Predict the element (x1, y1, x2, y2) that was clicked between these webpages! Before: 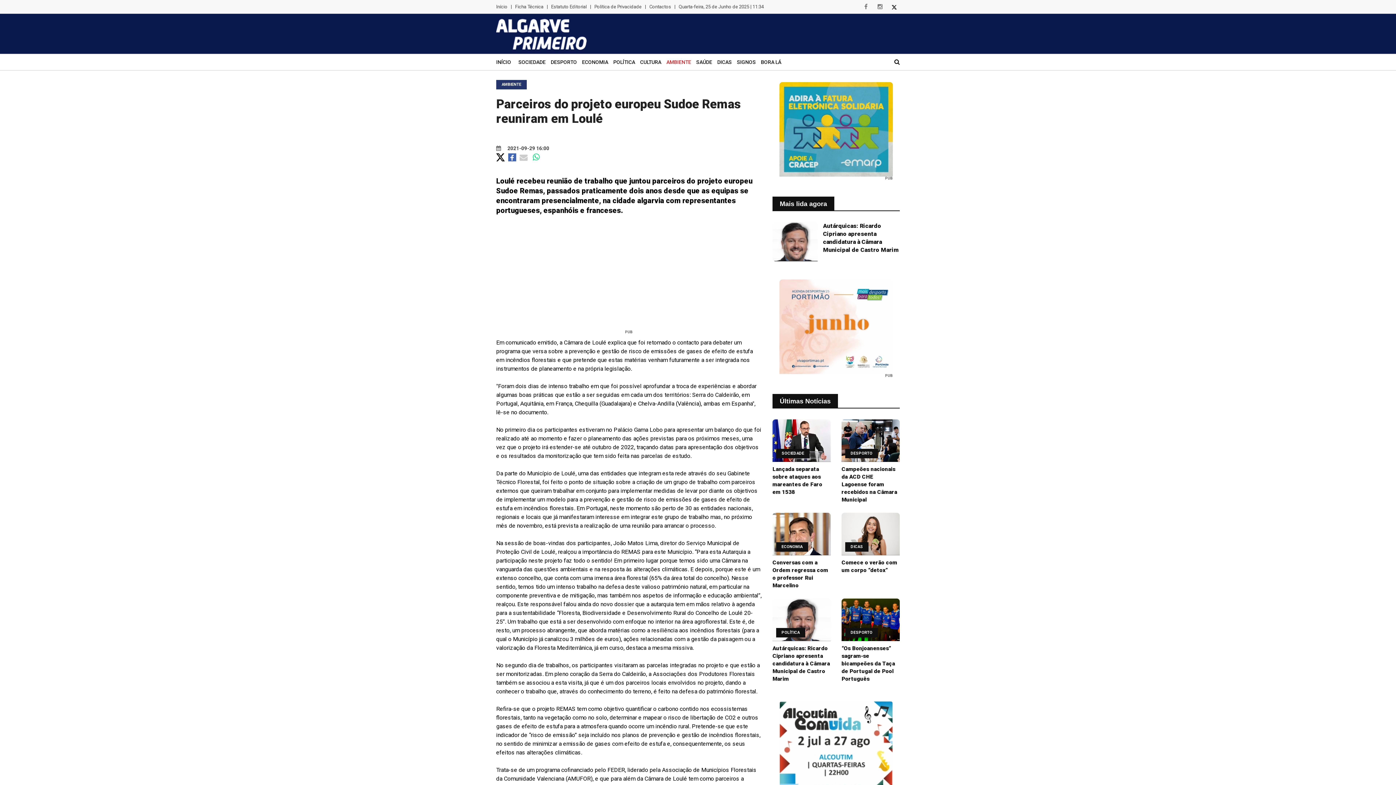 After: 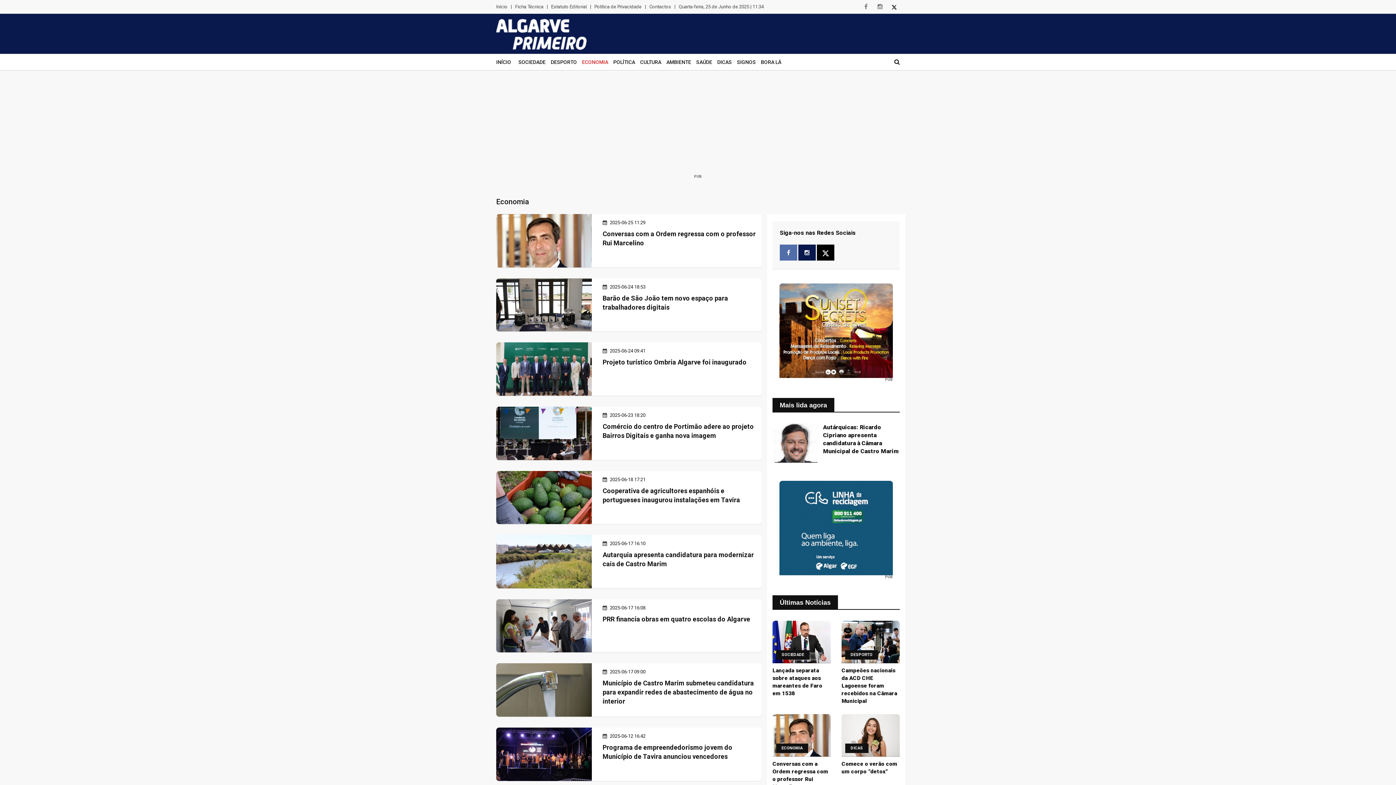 Action: bbox: (580, 54, 610, 68) label: ECONOMIA